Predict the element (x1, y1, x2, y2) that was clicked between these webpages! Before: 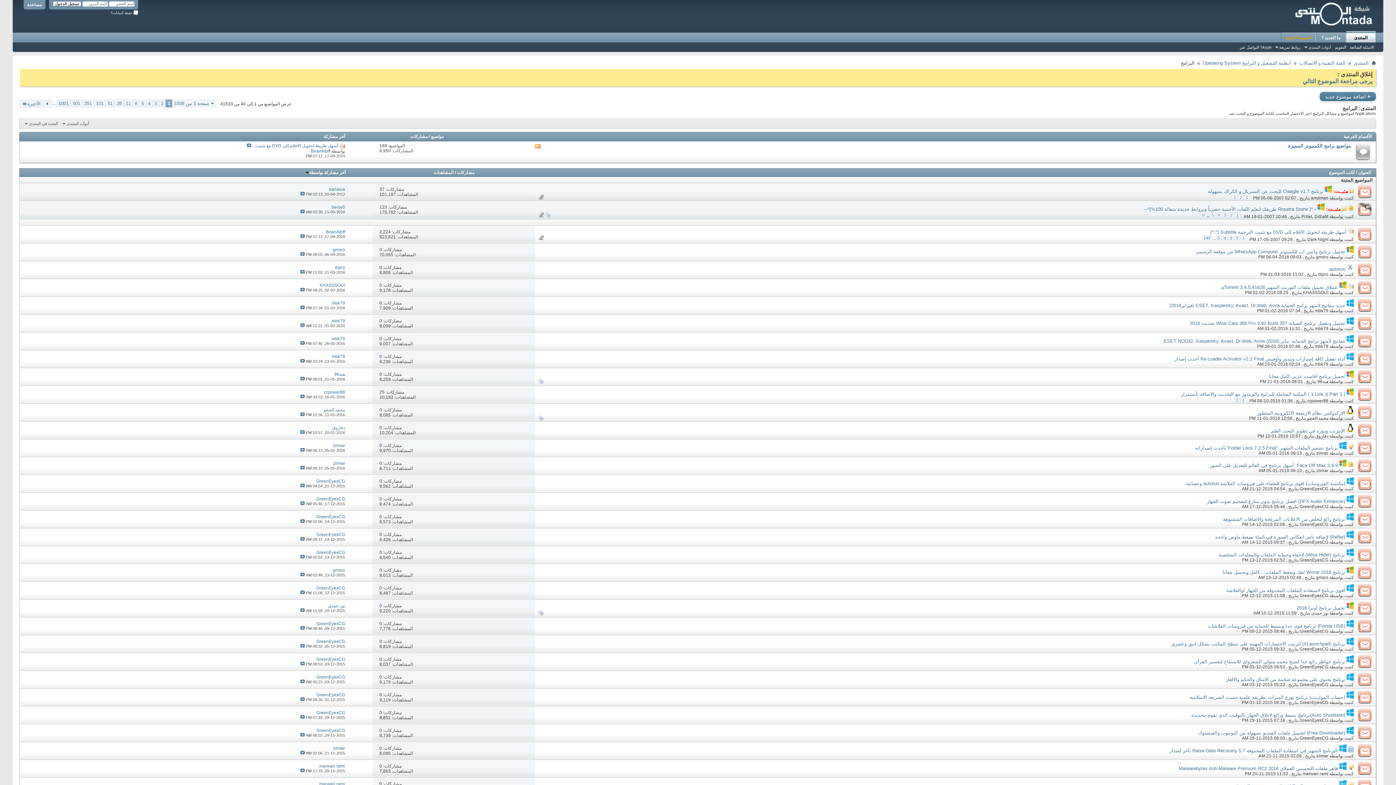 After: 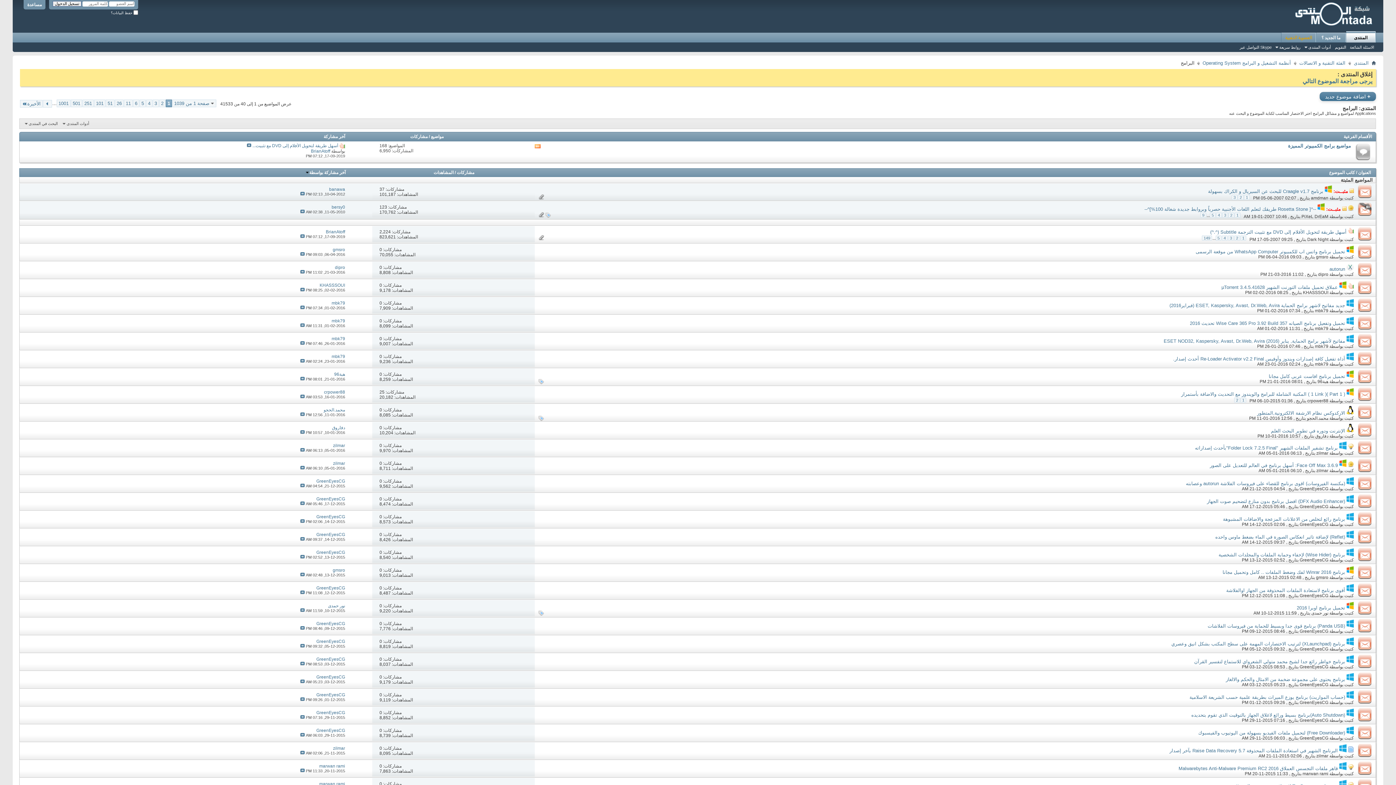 Action: bbox: (379, 371, 382, 376) label: 0